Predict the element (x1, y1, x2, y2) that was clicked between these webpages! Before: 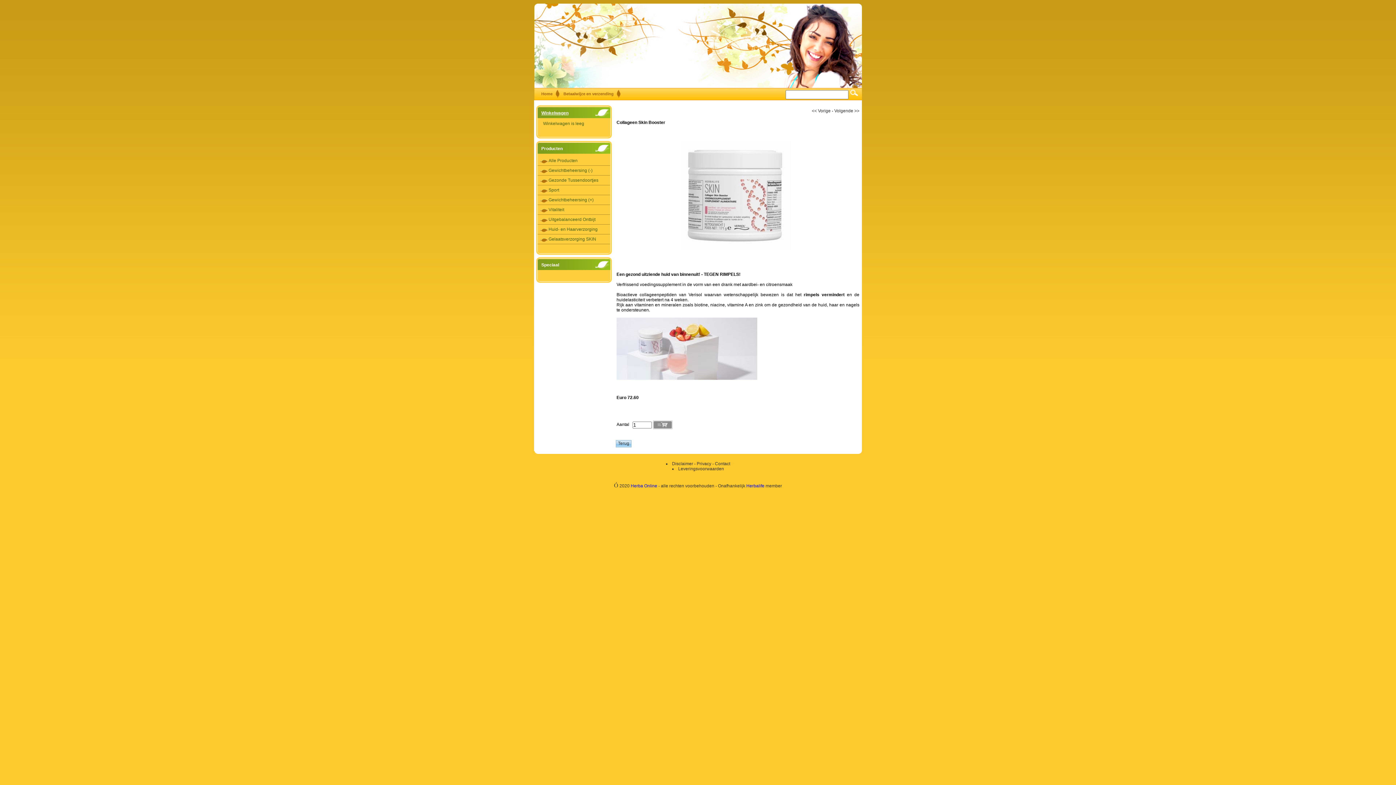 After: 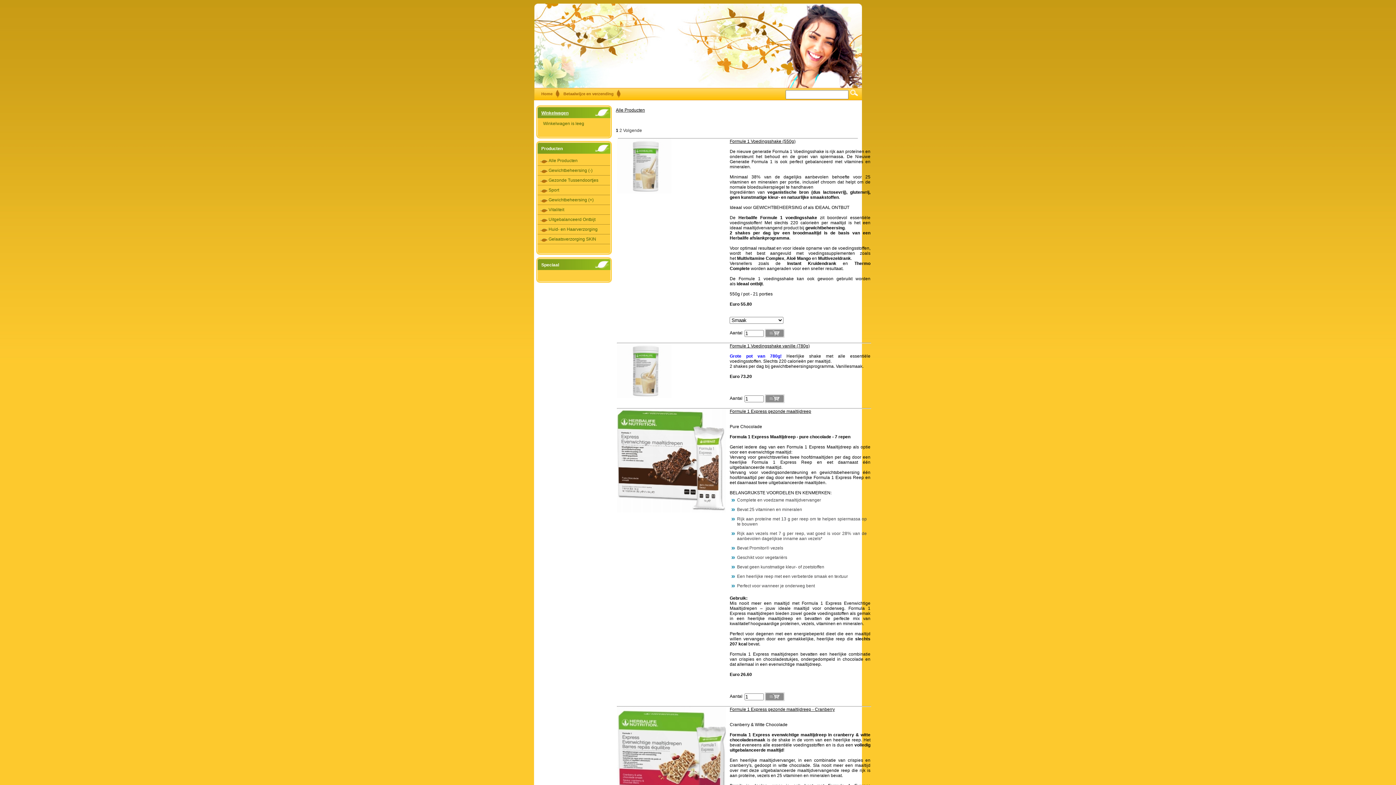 Action: label: Alle Producten bbox: (537, 156, 610, 165)